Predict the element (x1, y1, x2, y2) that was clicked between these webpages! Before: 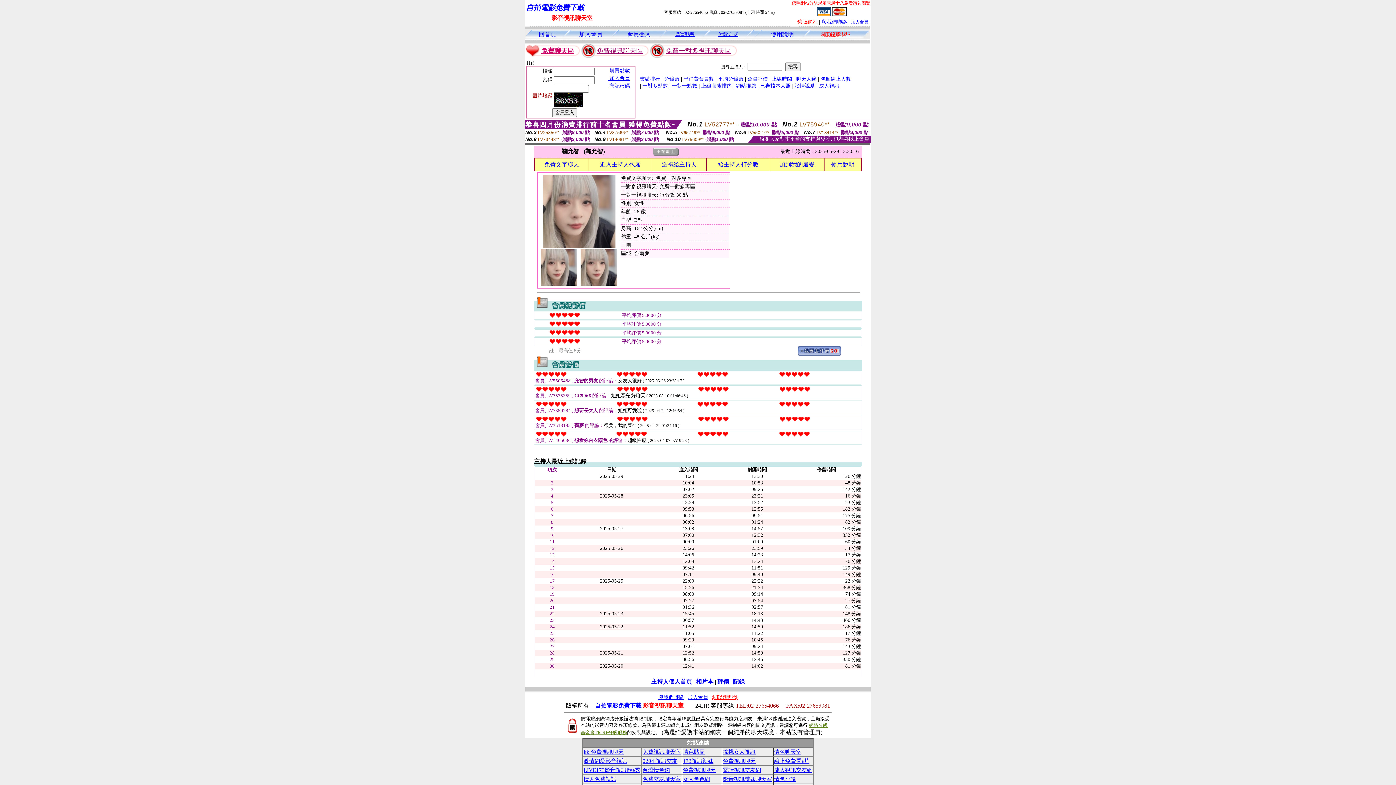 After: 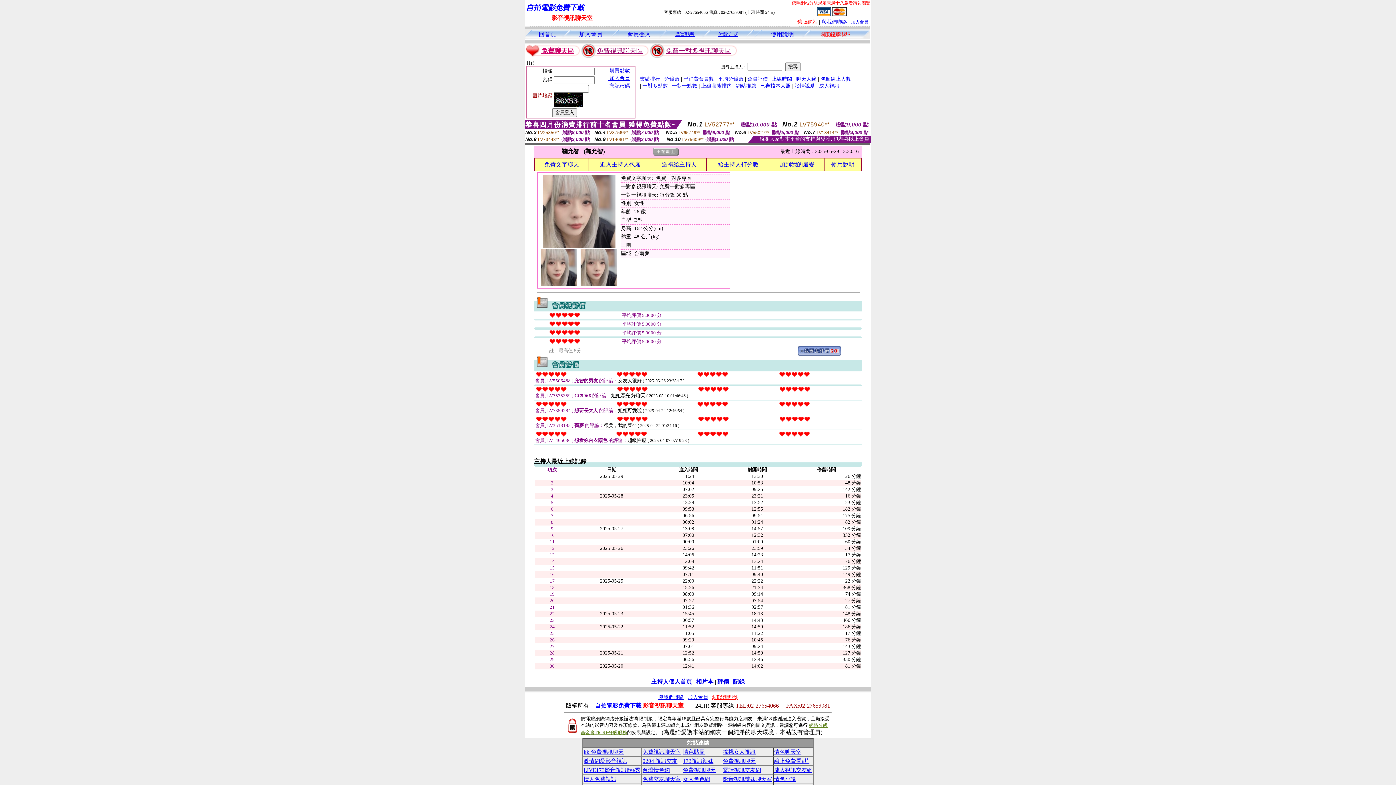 Action: label: 情色小說 bbox: (774, 776, 796, 782)